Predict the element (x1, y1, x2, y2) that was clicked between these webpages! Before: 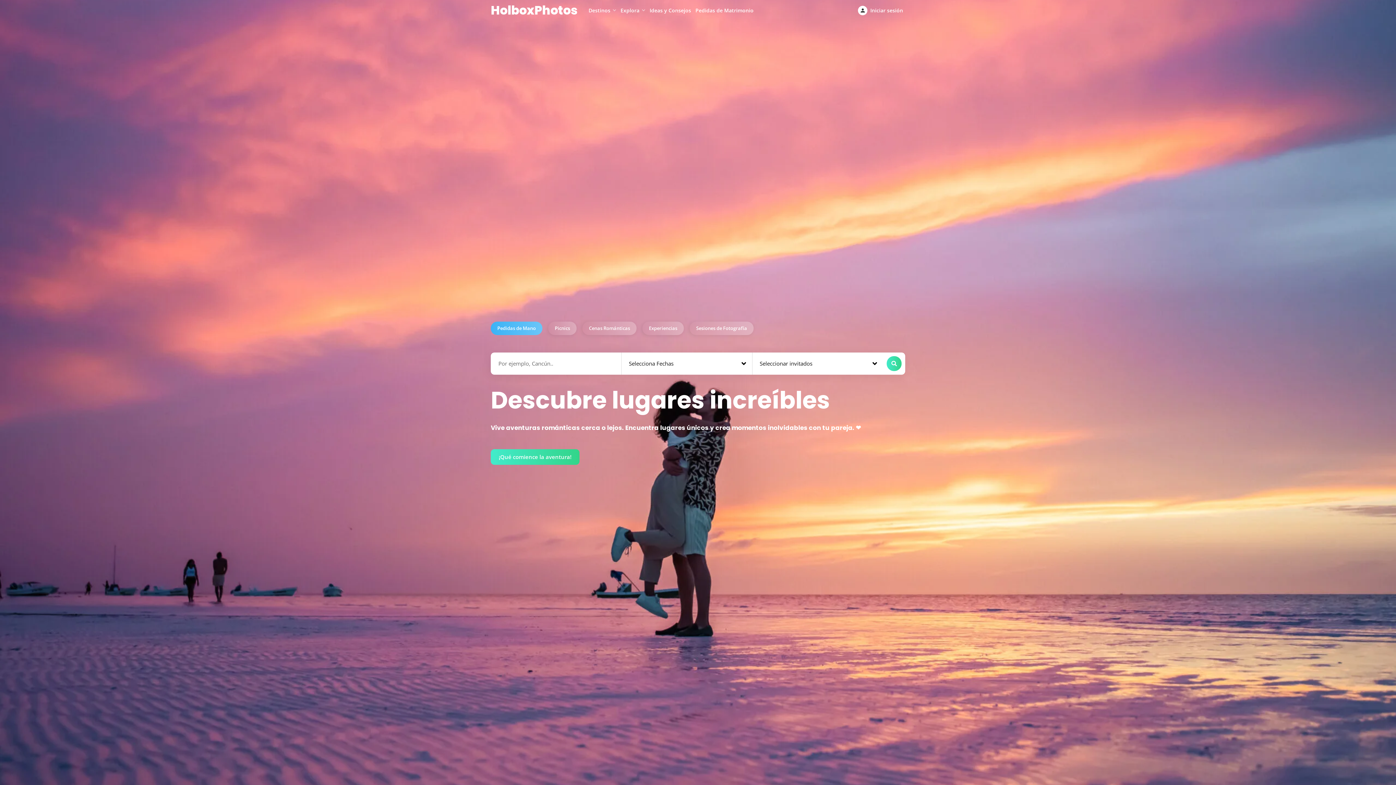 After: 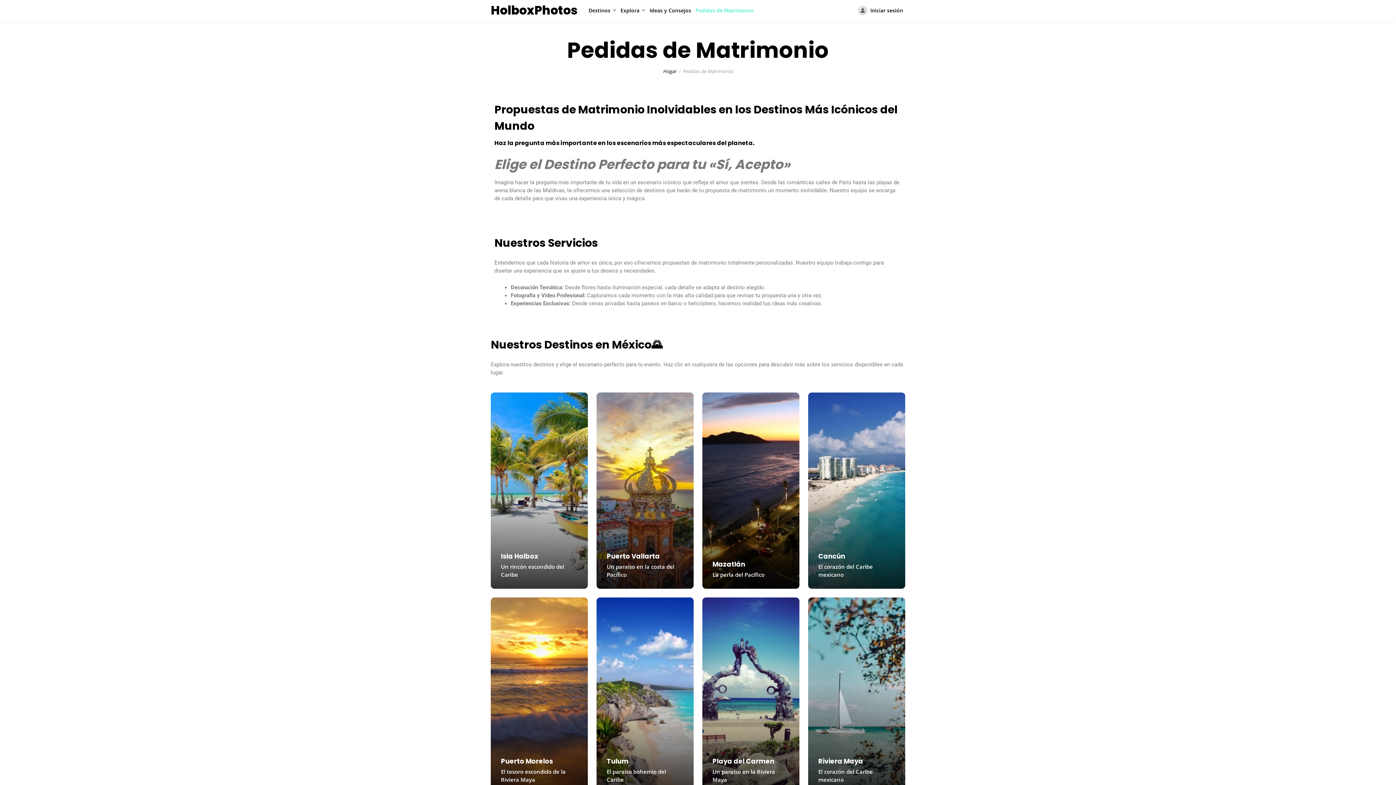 Action: label: Pedidas de Matrimonio bbox: (693, 6, 756, 14)